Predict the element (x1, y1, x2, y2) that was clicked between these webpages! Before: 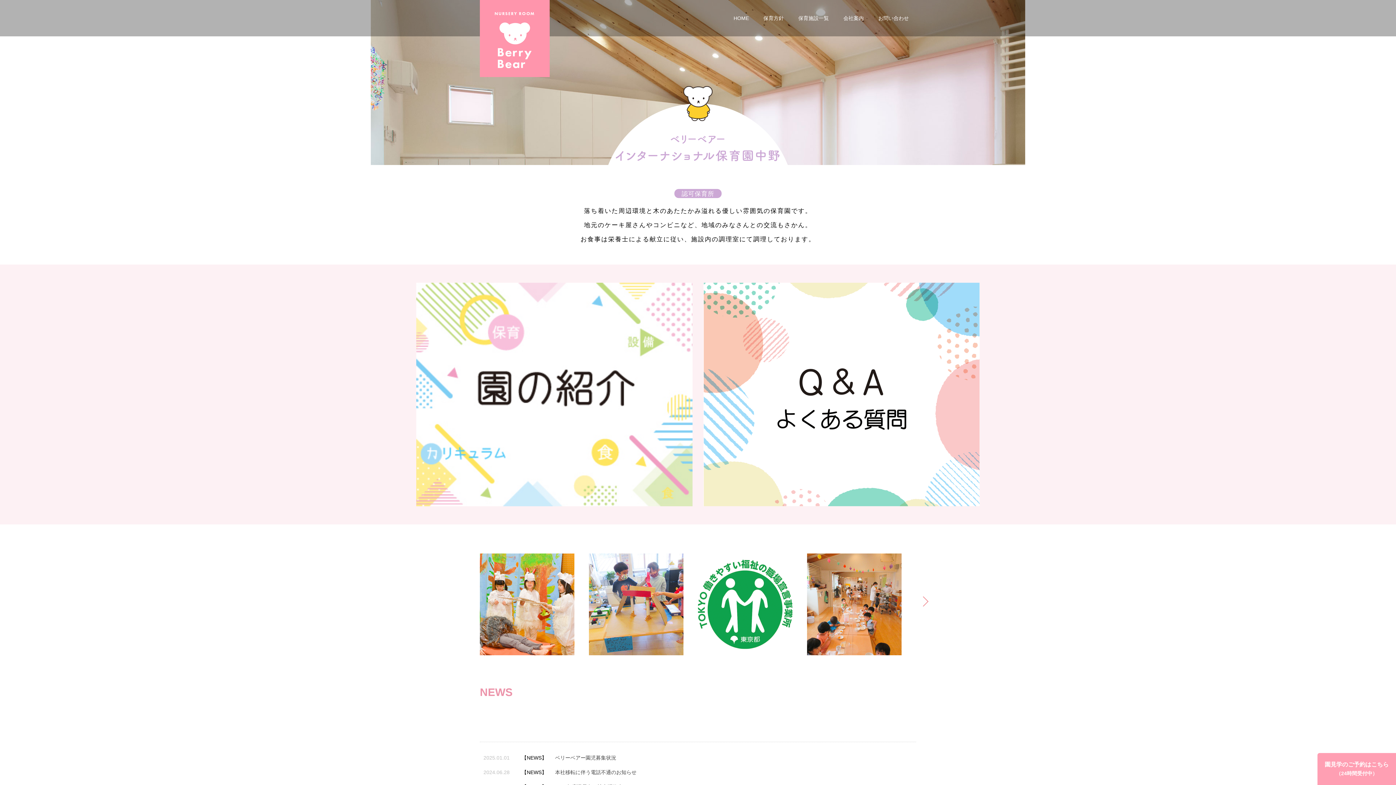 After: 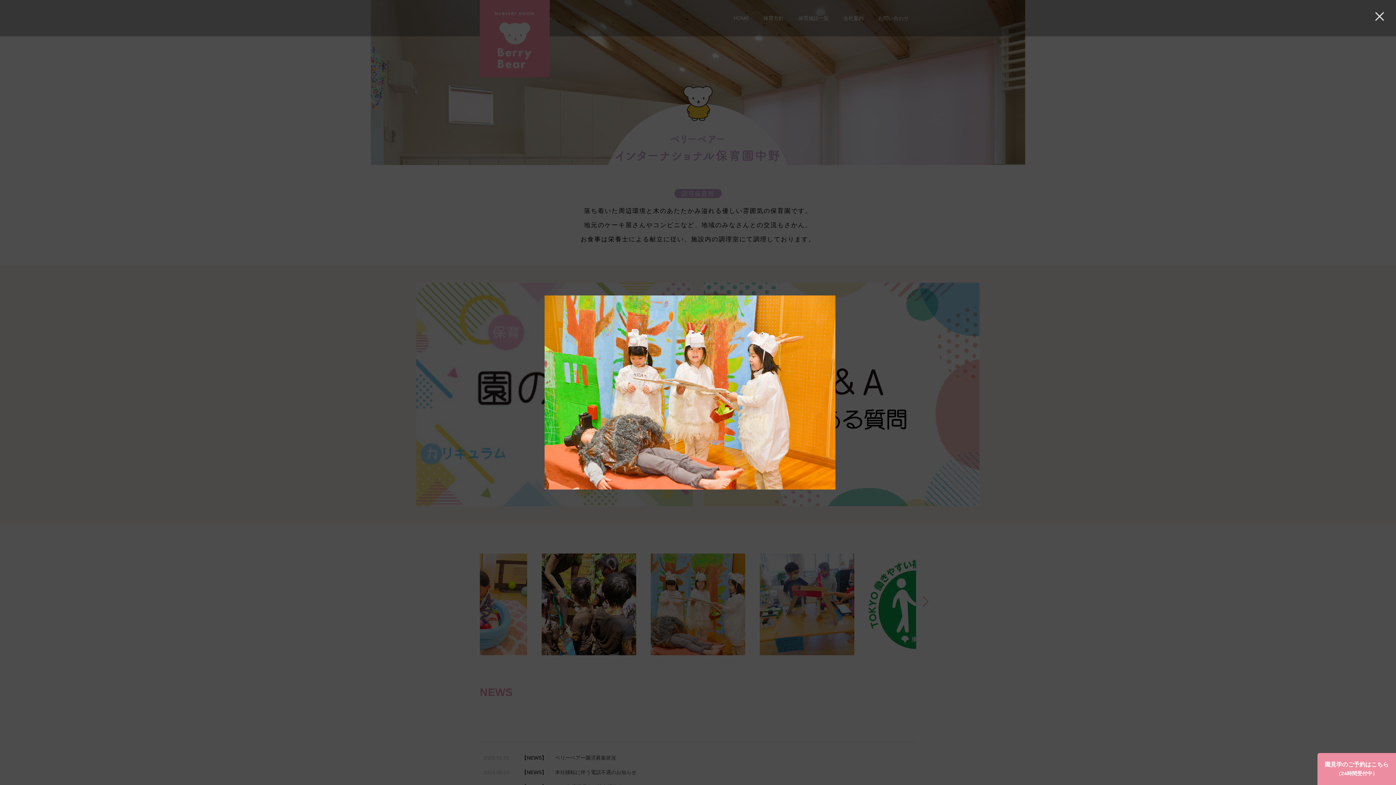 Action: bbox: (807, 553, 901, 655)